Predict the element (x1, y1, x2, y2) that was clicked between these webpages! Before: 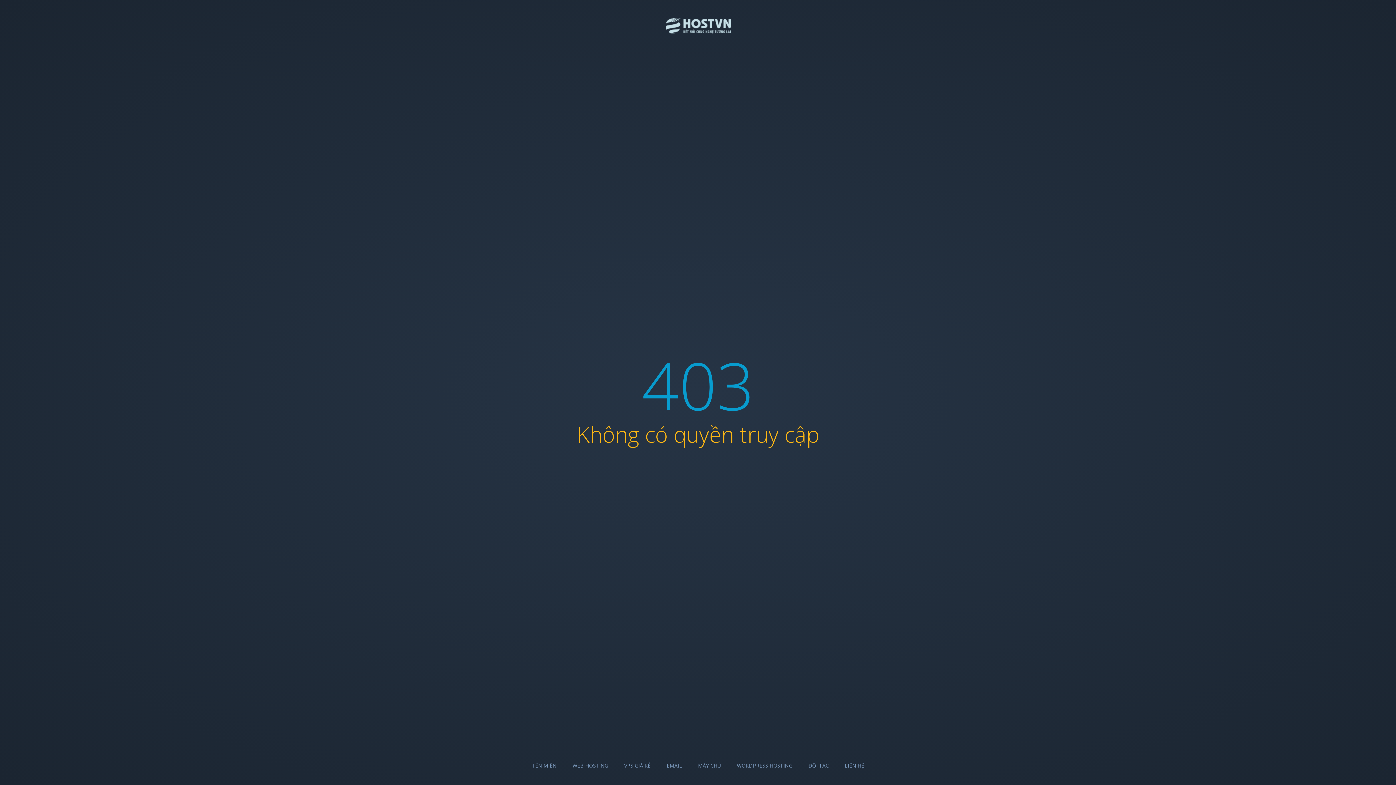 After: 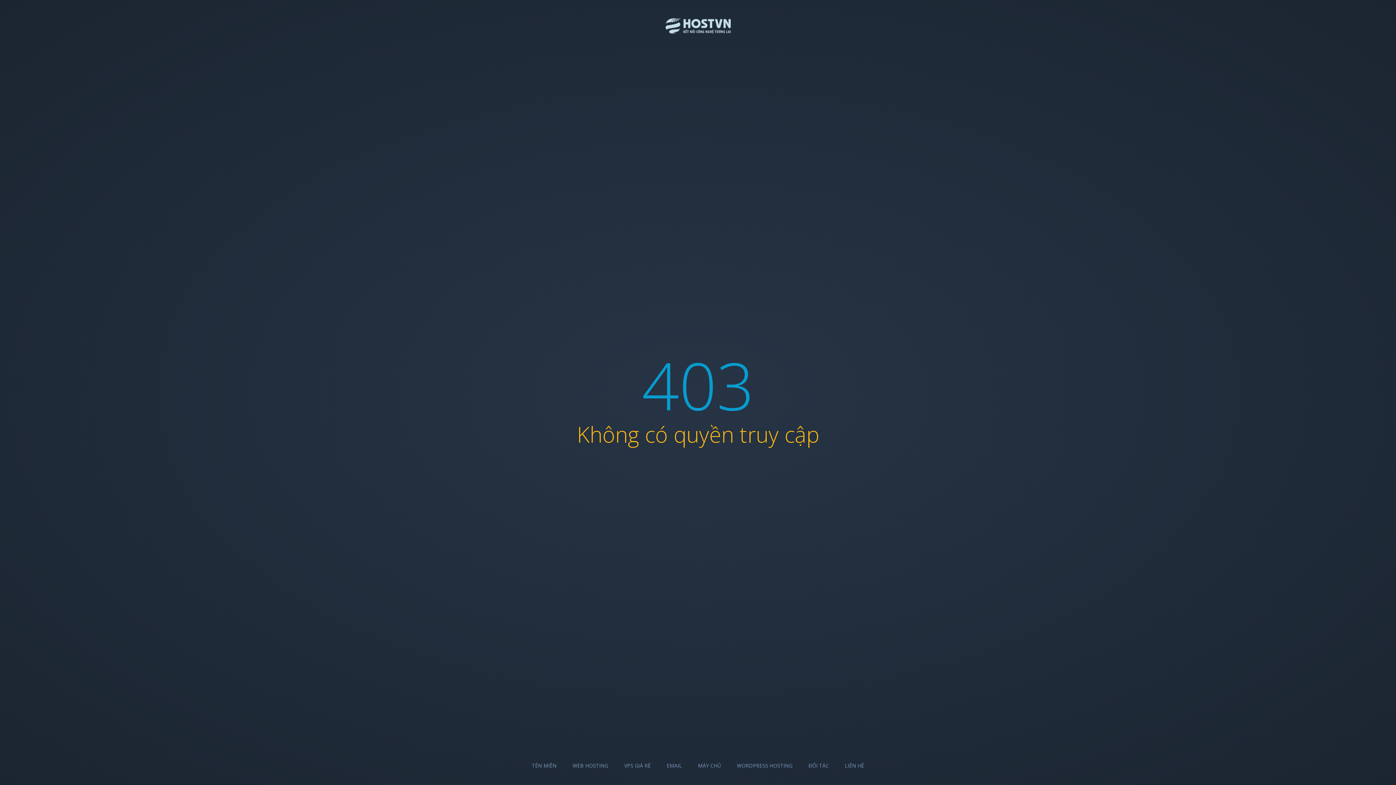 Action: label: WORDPRESS HOSTING bbox: (737, 762, 792, 769)